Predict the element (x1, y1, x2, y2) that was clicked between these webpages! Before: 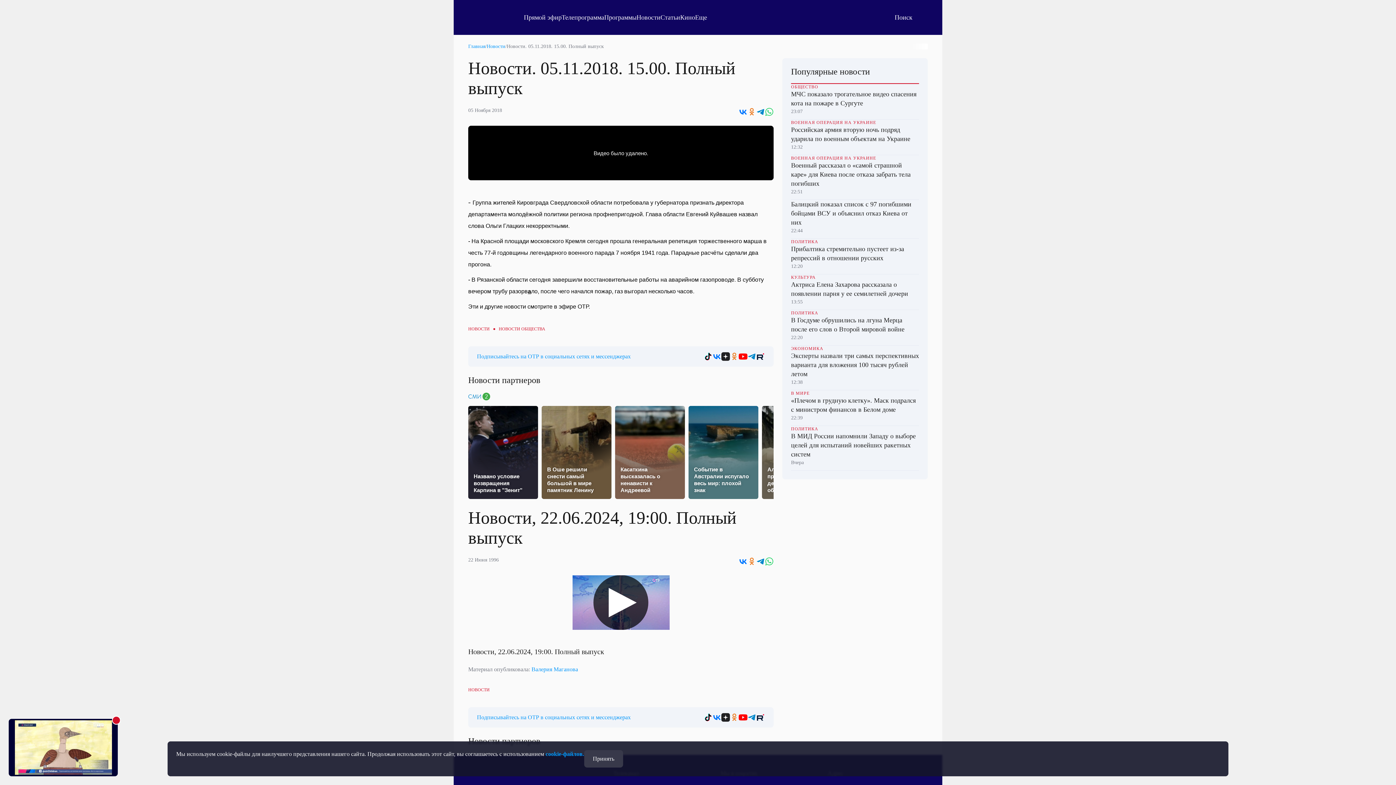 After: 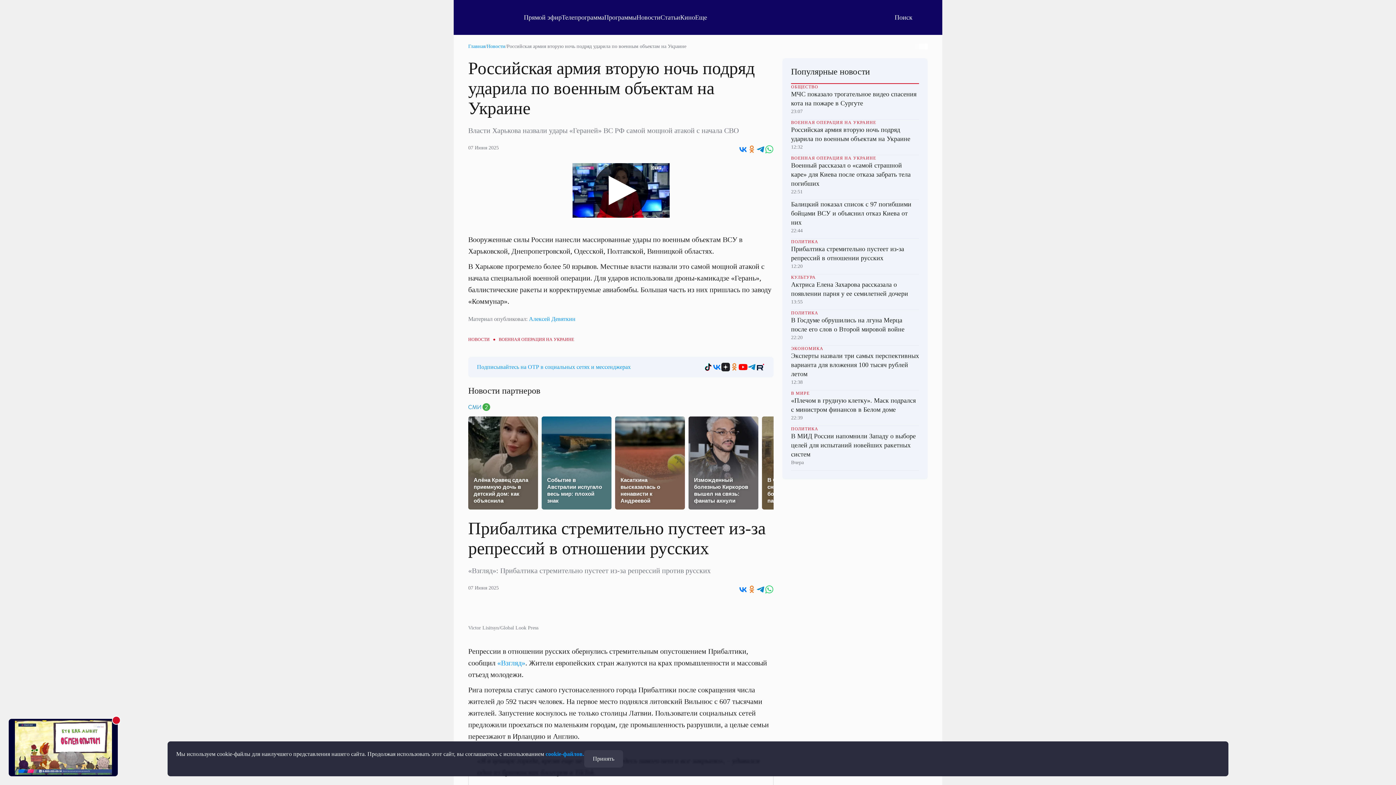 Action: bbox: (791, 119, 919, 155) label: ВОЕННАЯ ОПЕРАЦИЯ НА УКРАИНЕ
Российская армия вторую ночь подряд ударила по военным объектам на Украине
12:32